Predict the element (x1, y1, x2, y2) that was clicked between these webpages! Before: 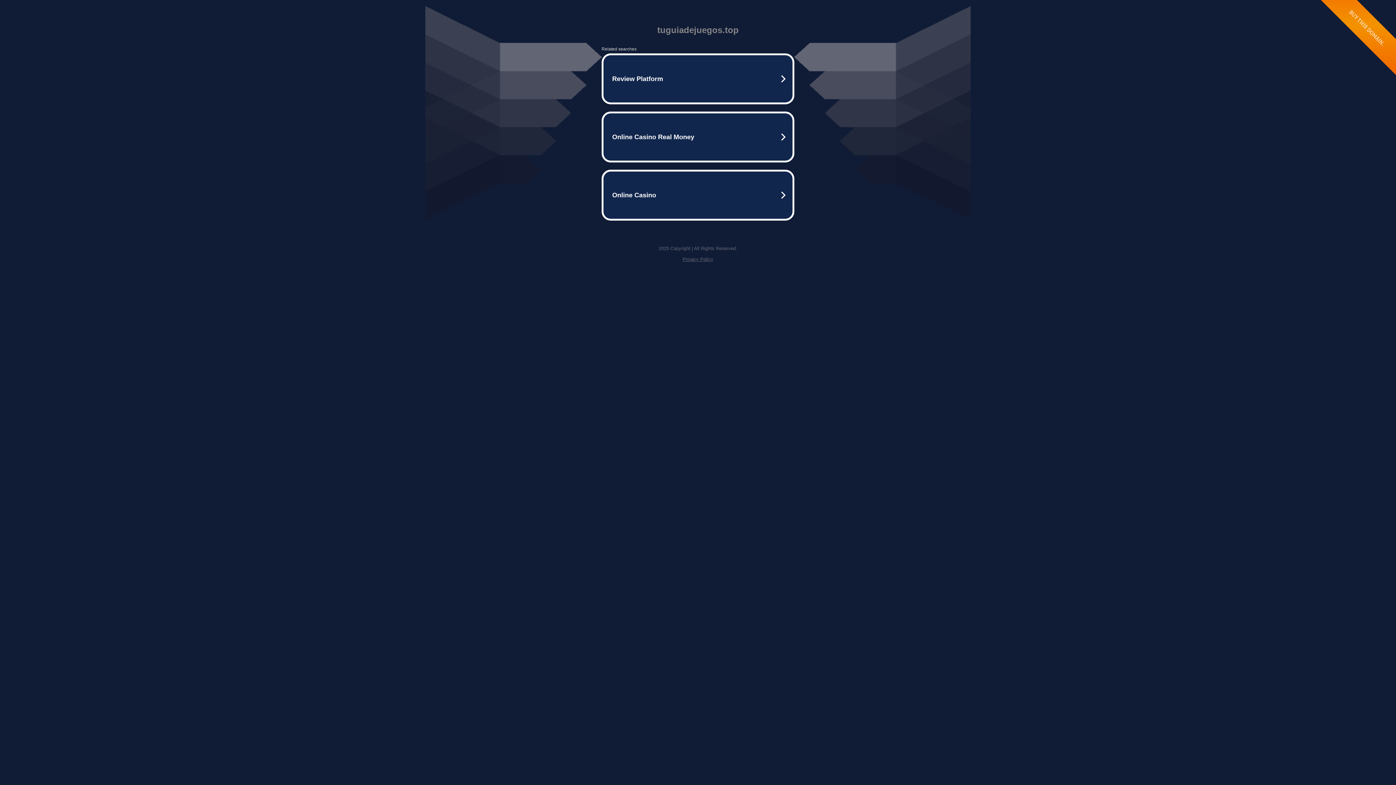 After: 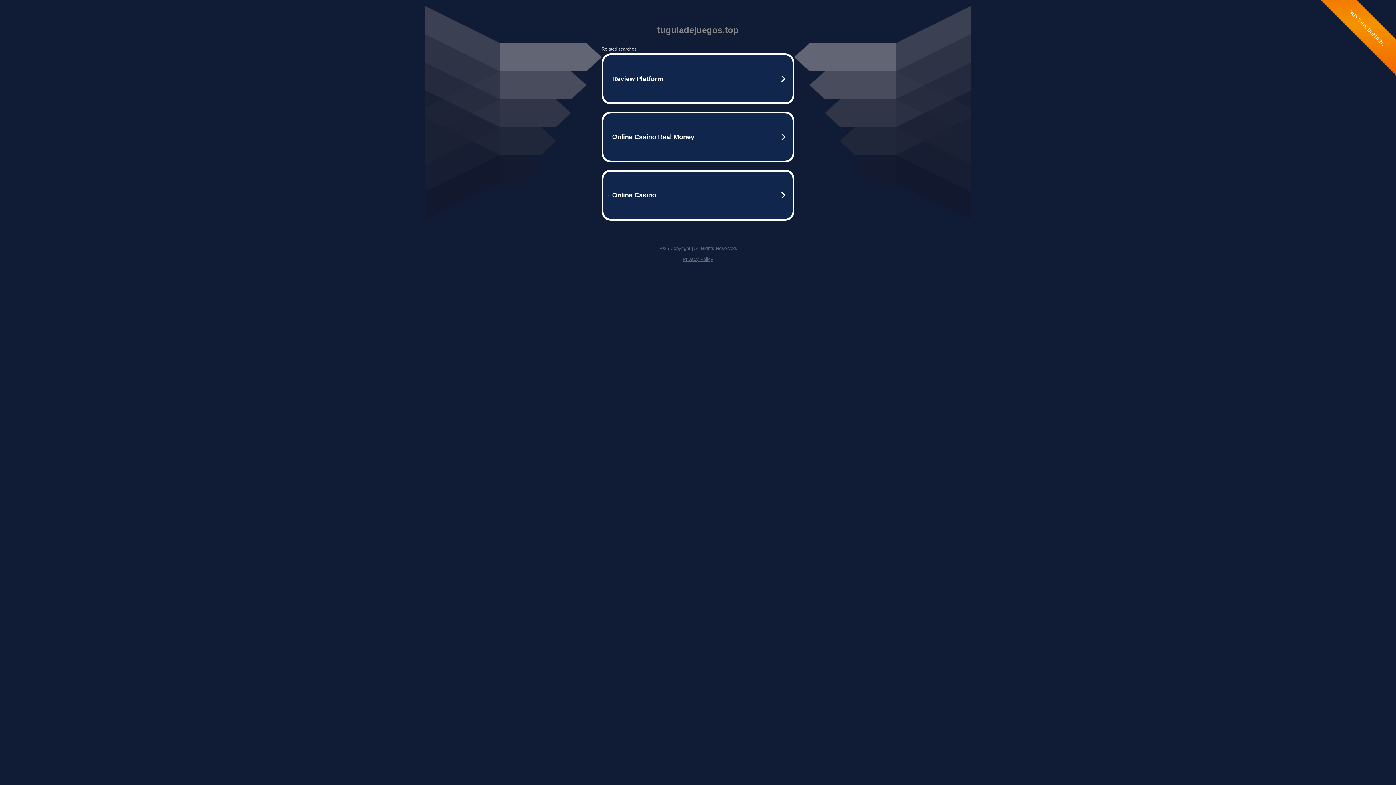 Action: bbox: (682, 256, 713, 262) label: Privacy Policy